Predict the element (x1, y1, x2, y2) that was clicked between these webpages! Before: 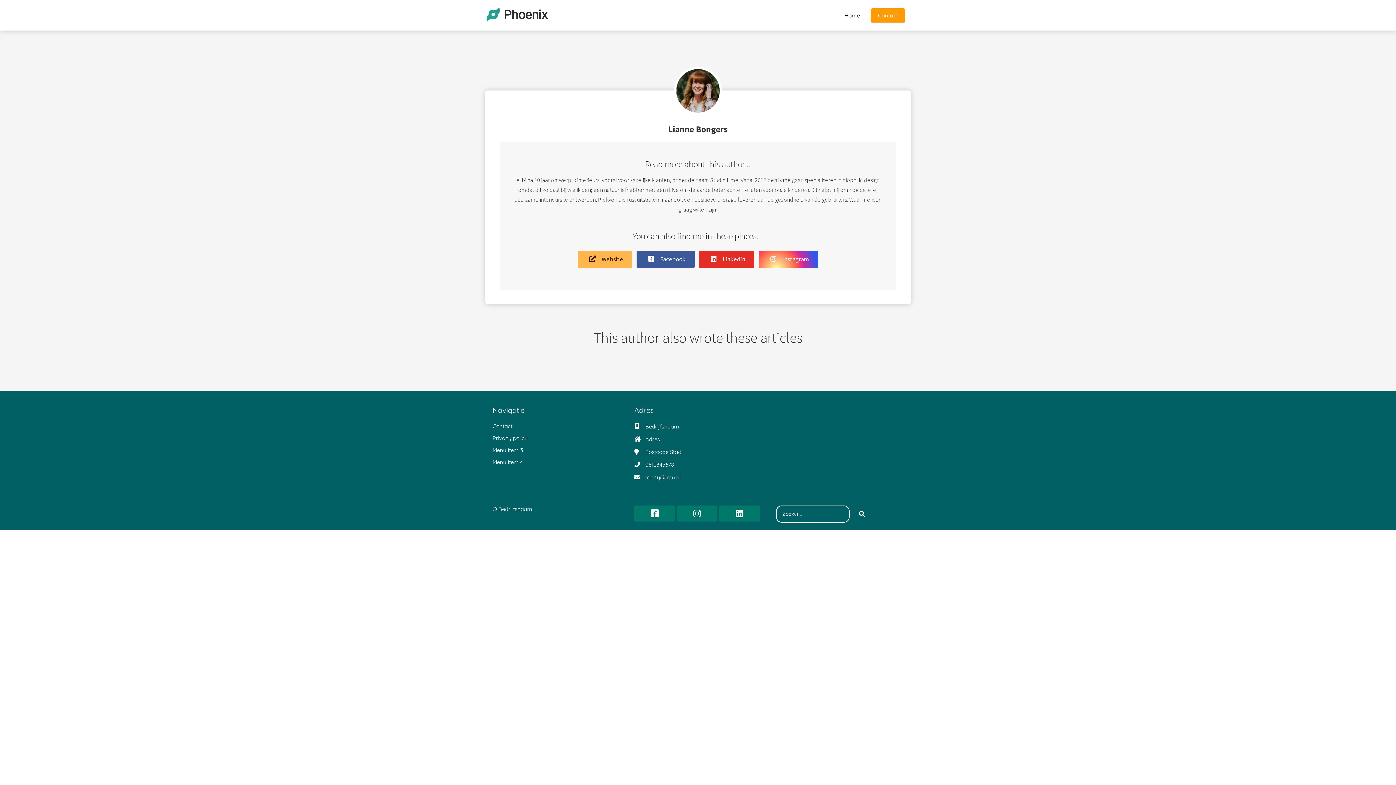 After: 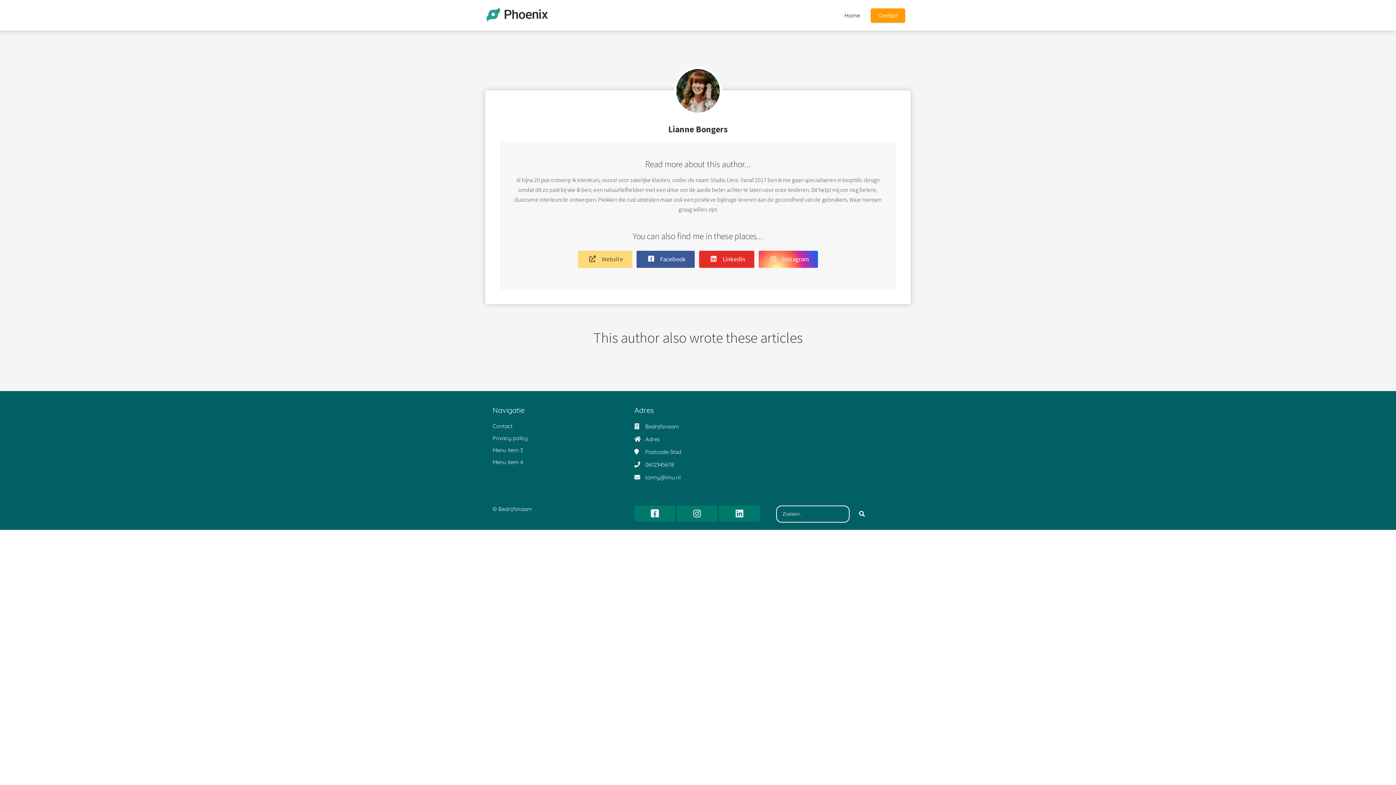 Action: label: Website bbox: (576, 247, 634, 275)